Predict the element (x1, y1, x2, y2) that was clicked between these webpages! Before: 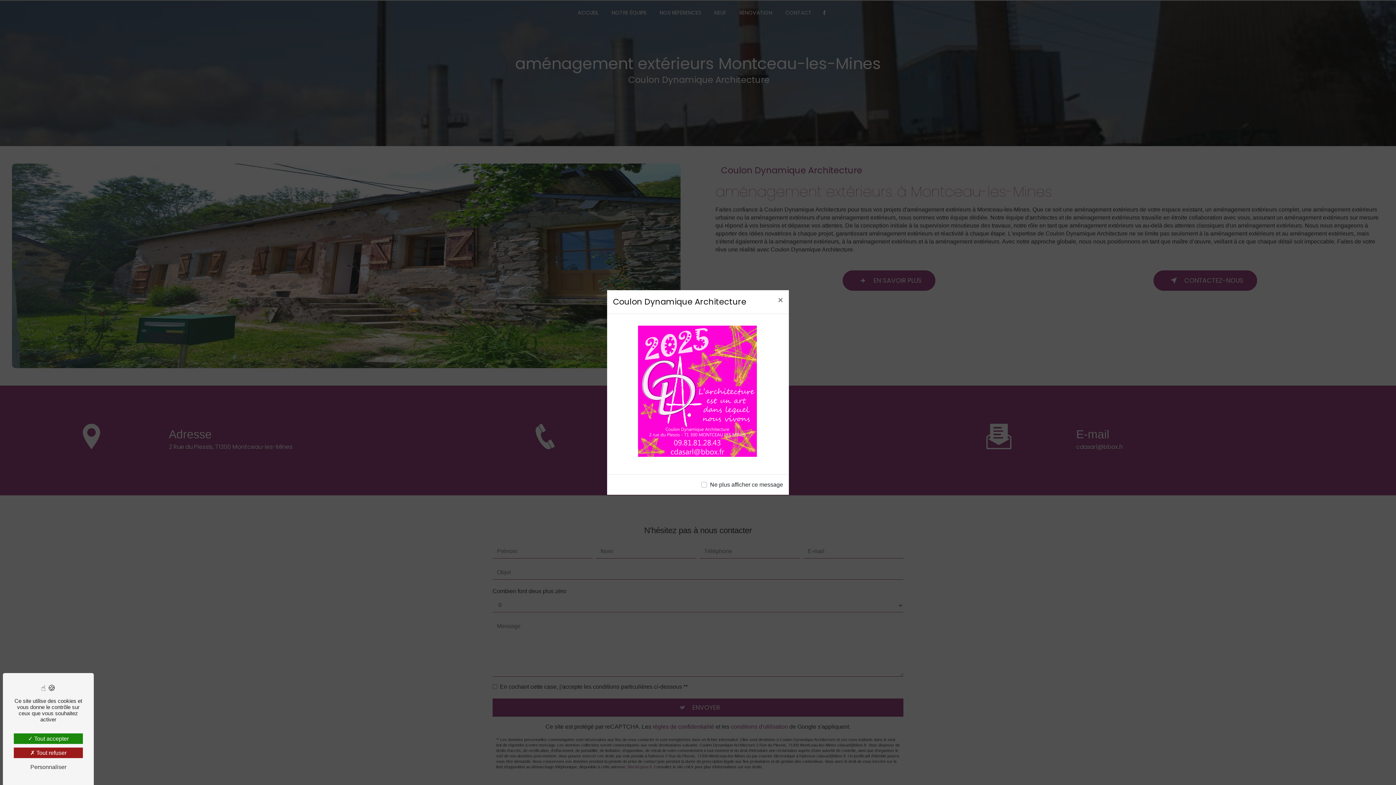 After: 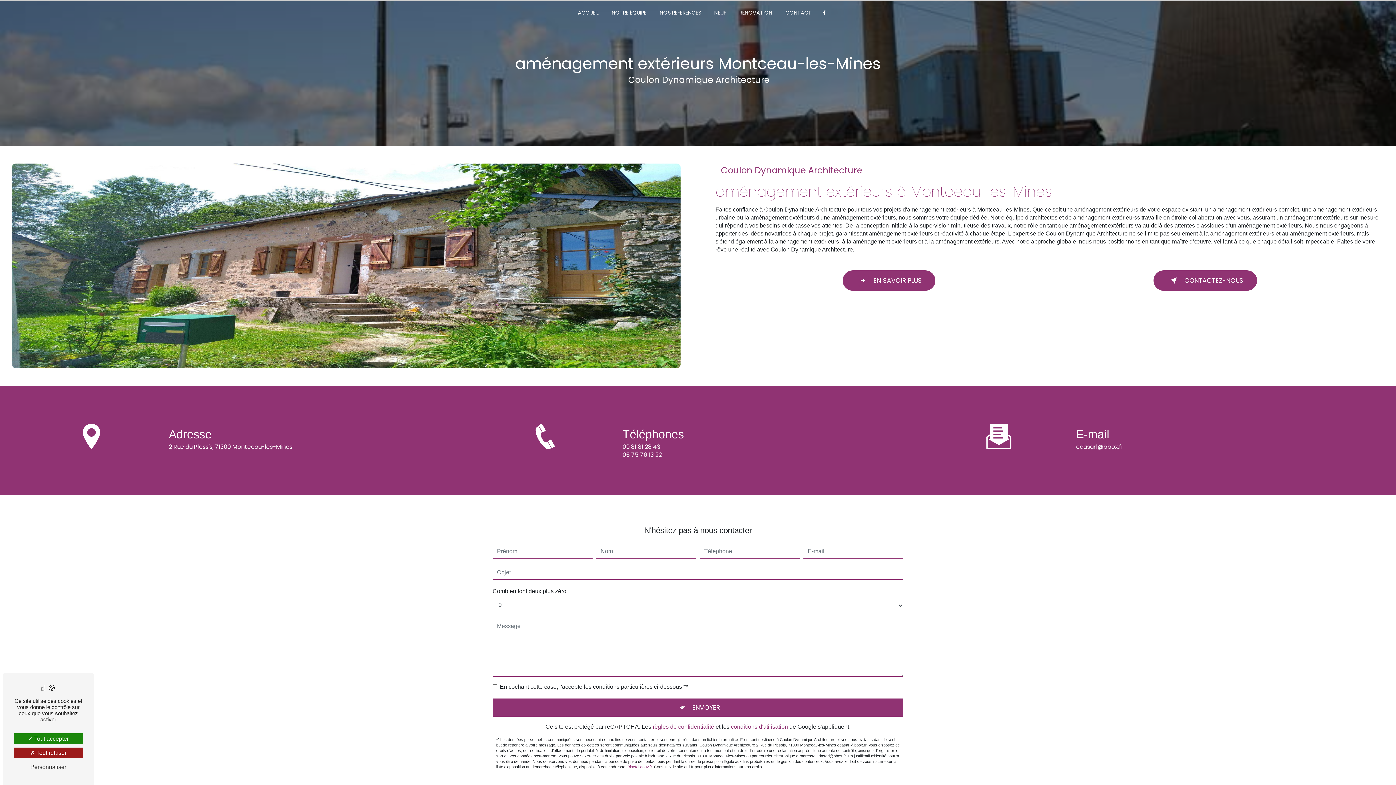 Action: bbox: (772, 290, 789, 310) label: Close